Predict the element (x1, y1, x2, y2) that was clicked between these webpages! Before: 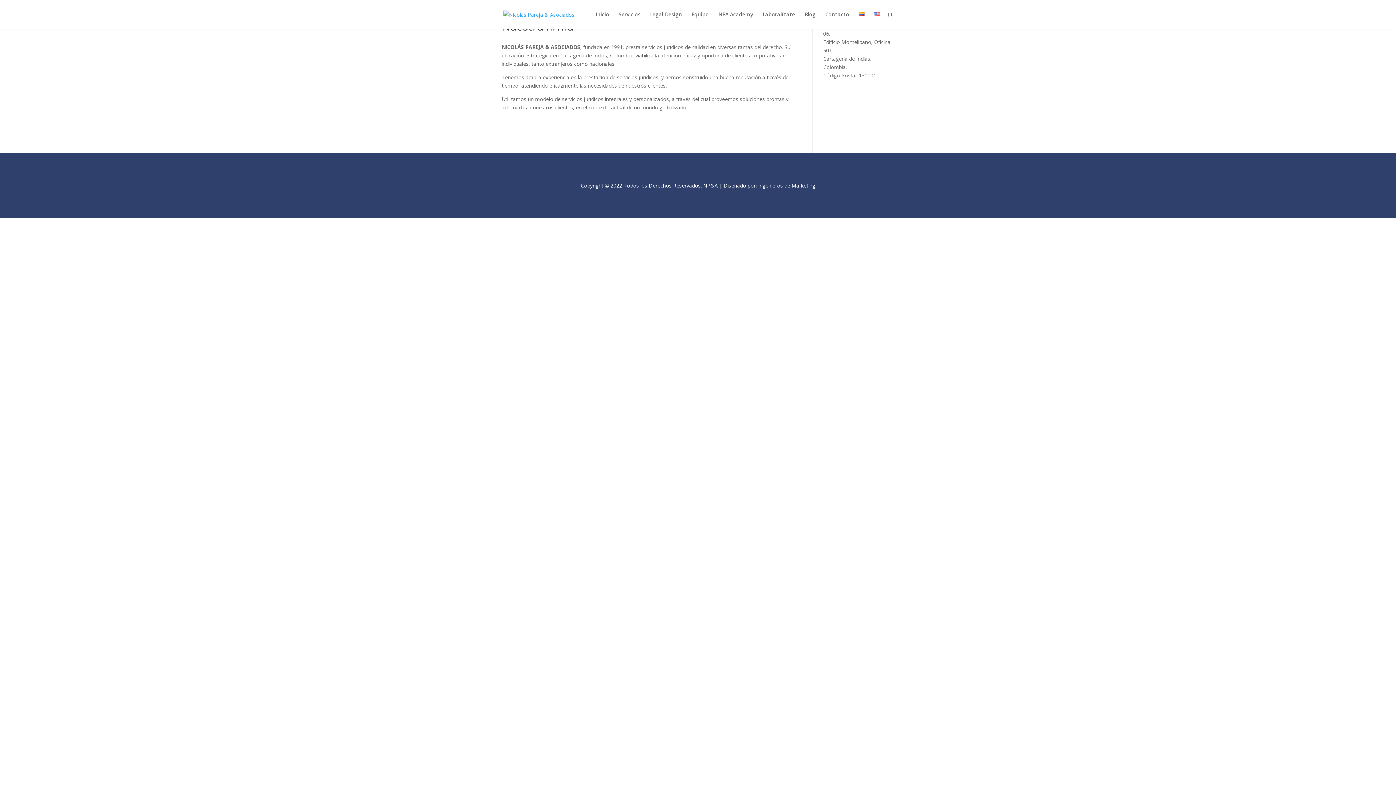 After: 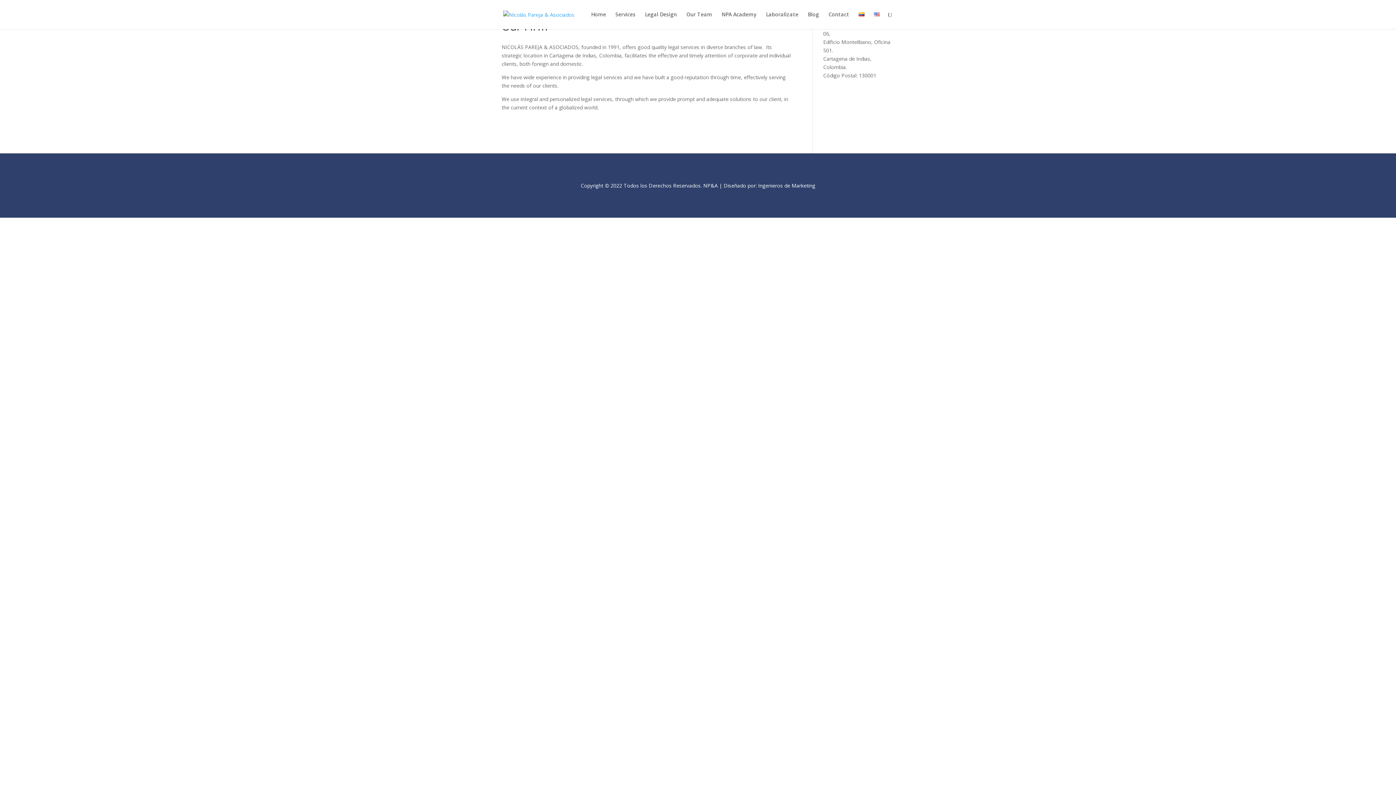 Action: bbox: (874, 12, 880, 29)